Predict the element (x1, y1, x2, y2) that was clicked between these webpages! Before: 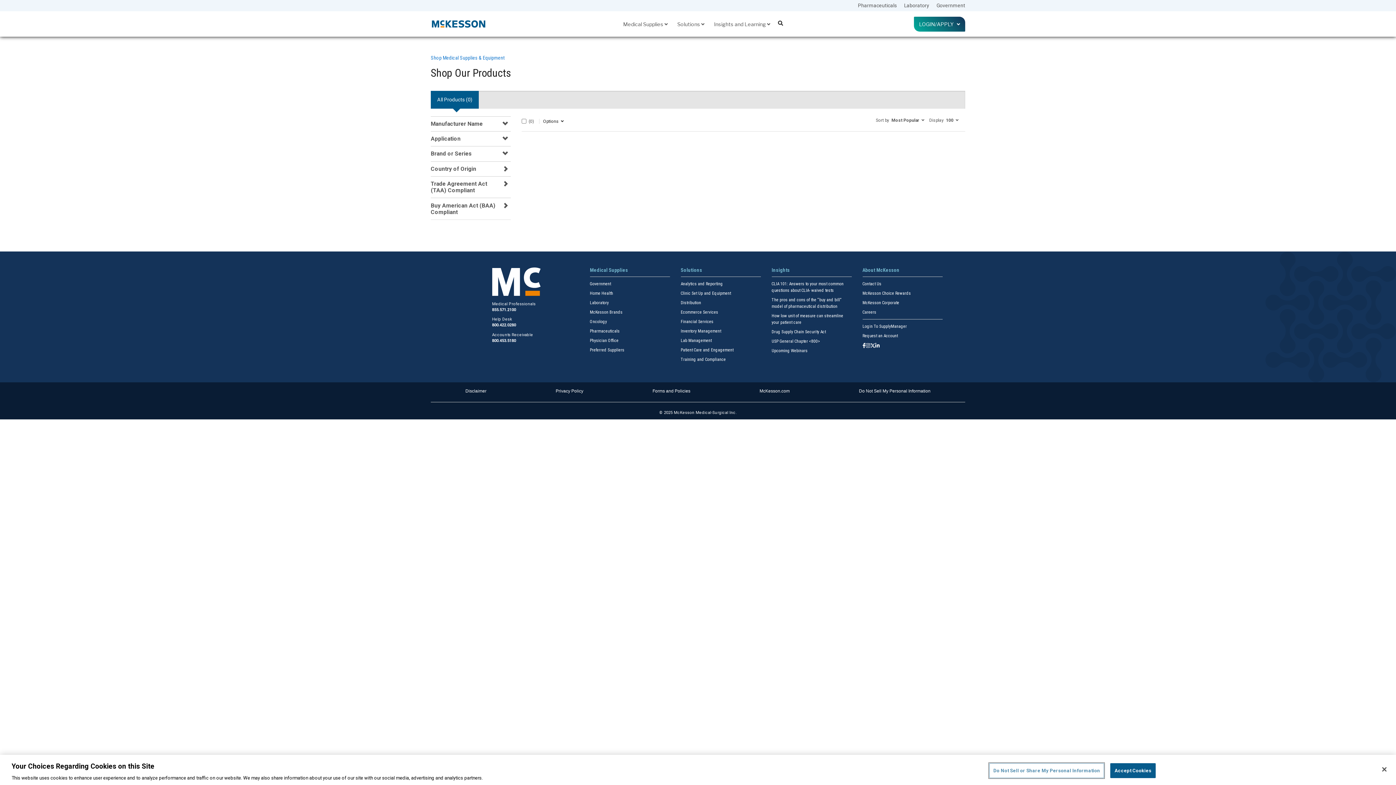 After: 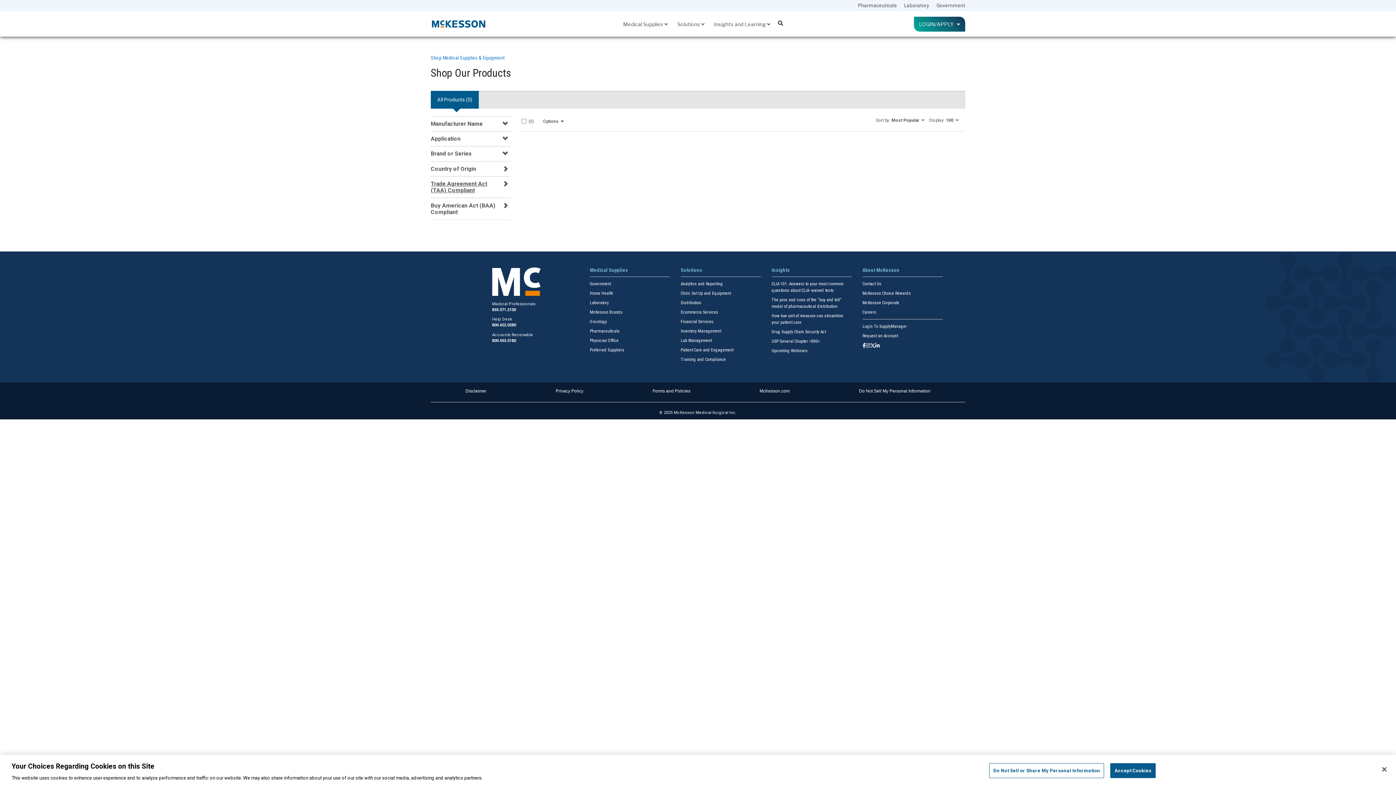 Action: bbox: (430, 180, 508, 193) label: Trade Agreement Act (TAA) Compliant